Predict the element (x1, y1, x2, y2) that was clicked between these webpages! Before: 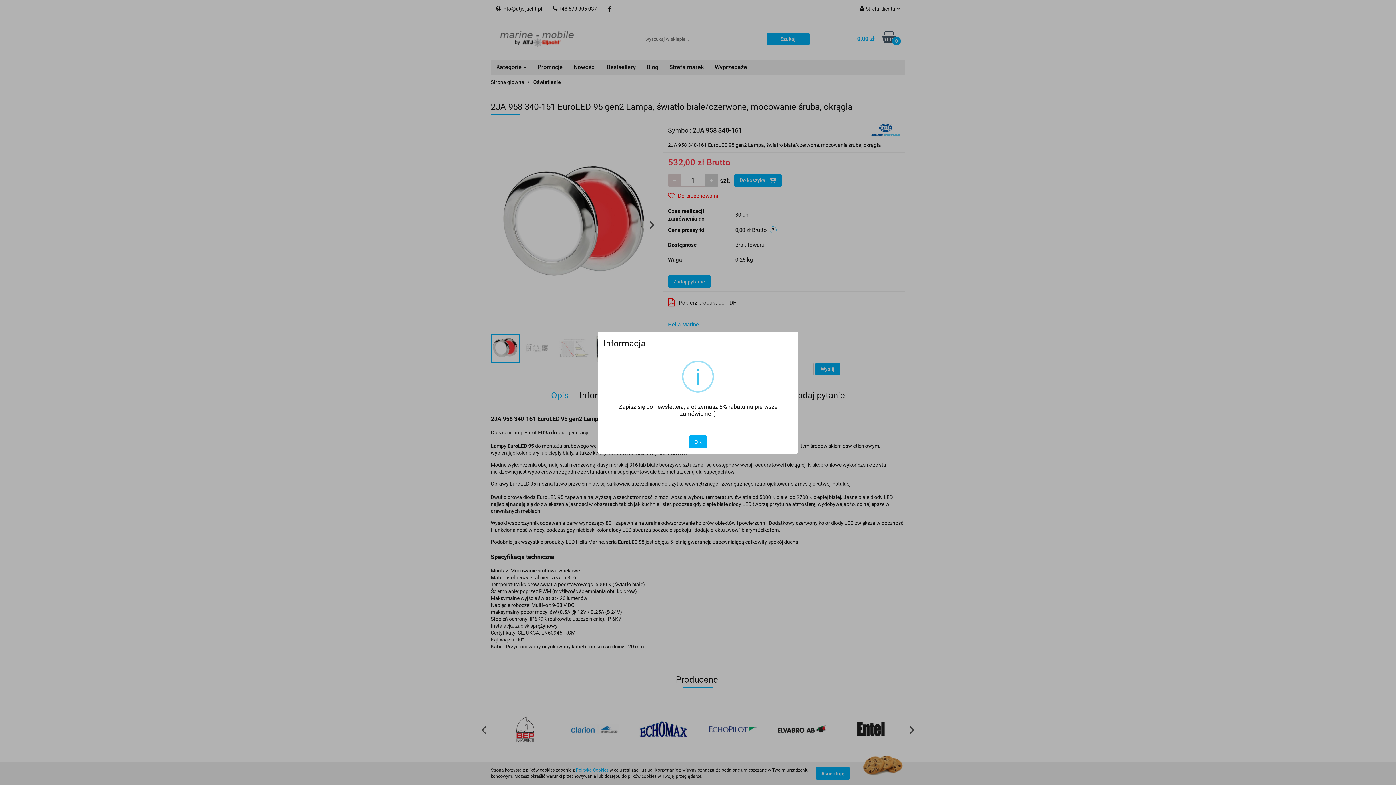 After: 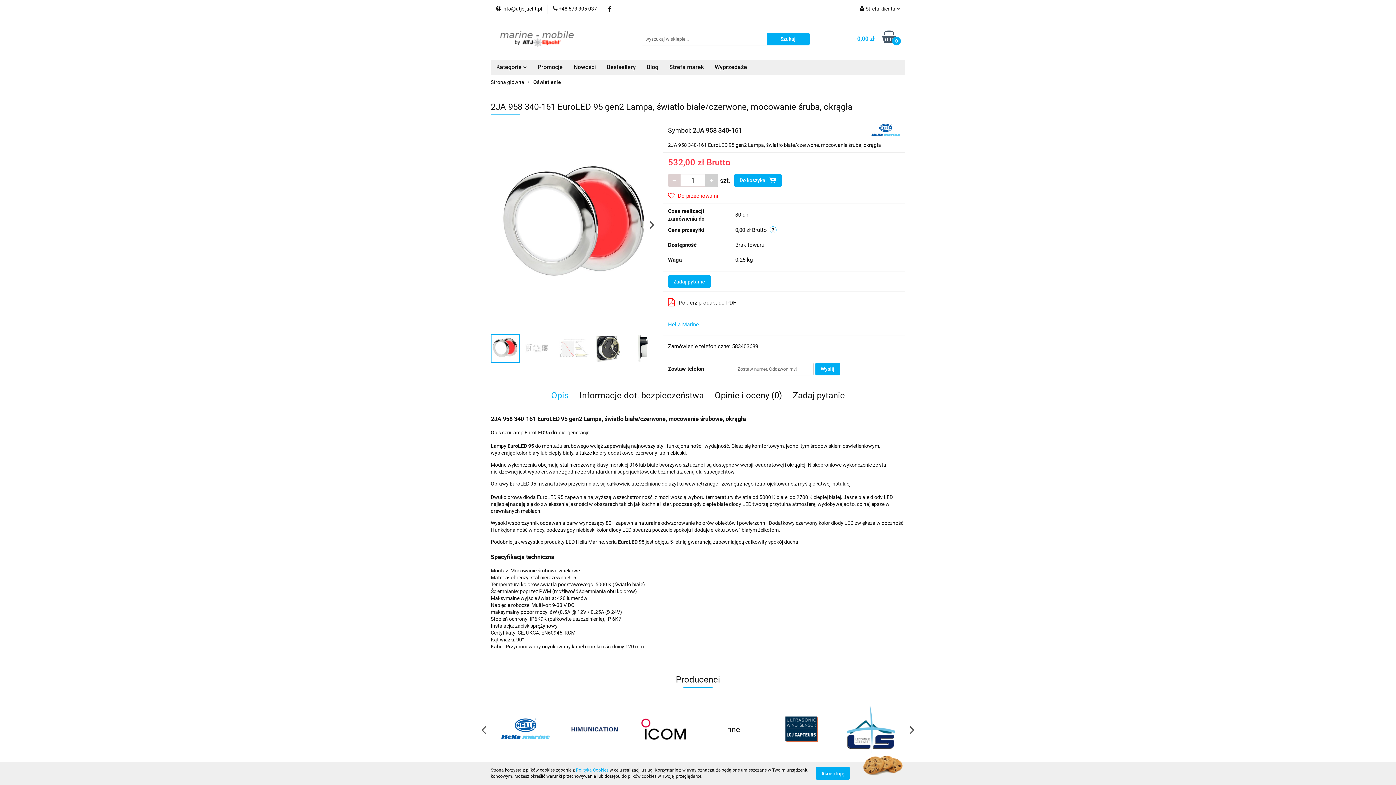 Action: bbox: (689, 435, 707, 448) label: OK